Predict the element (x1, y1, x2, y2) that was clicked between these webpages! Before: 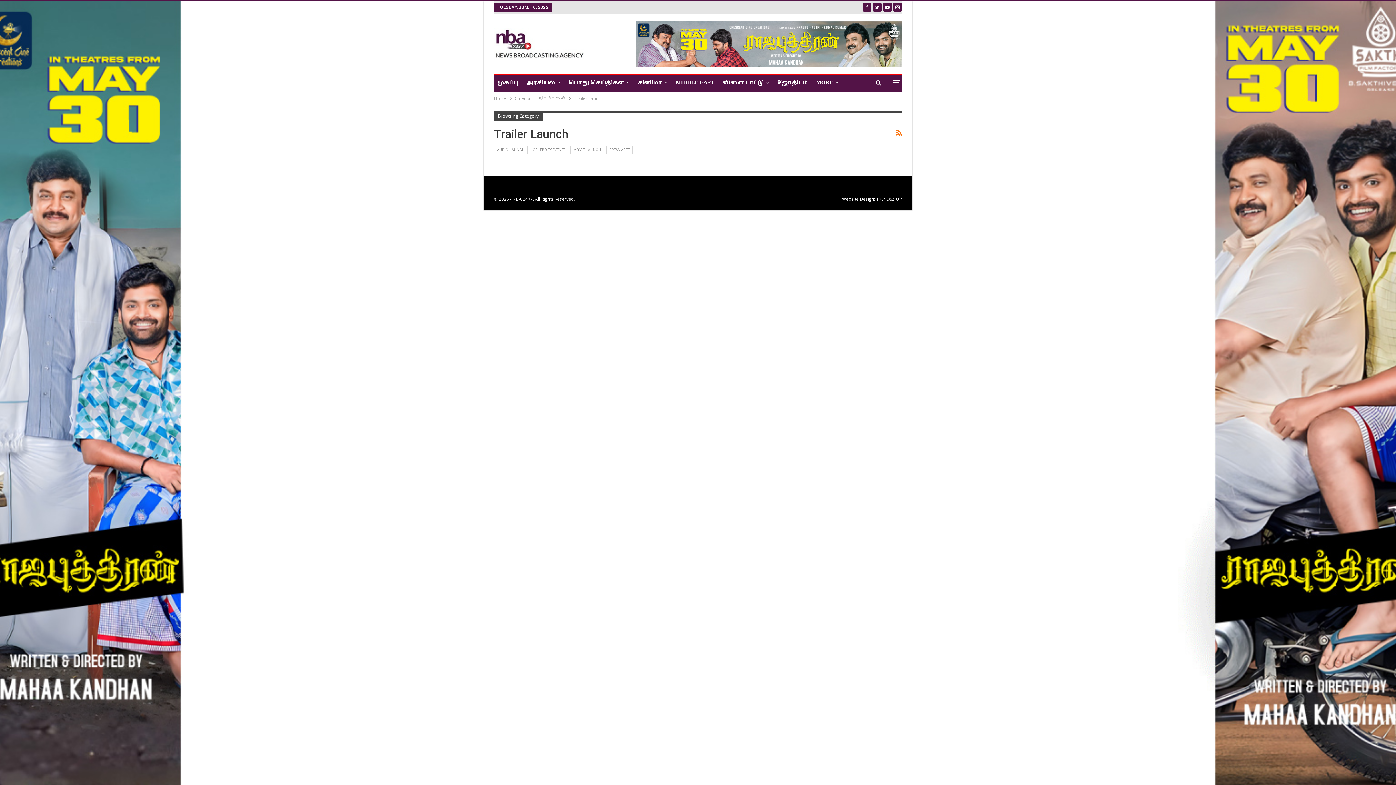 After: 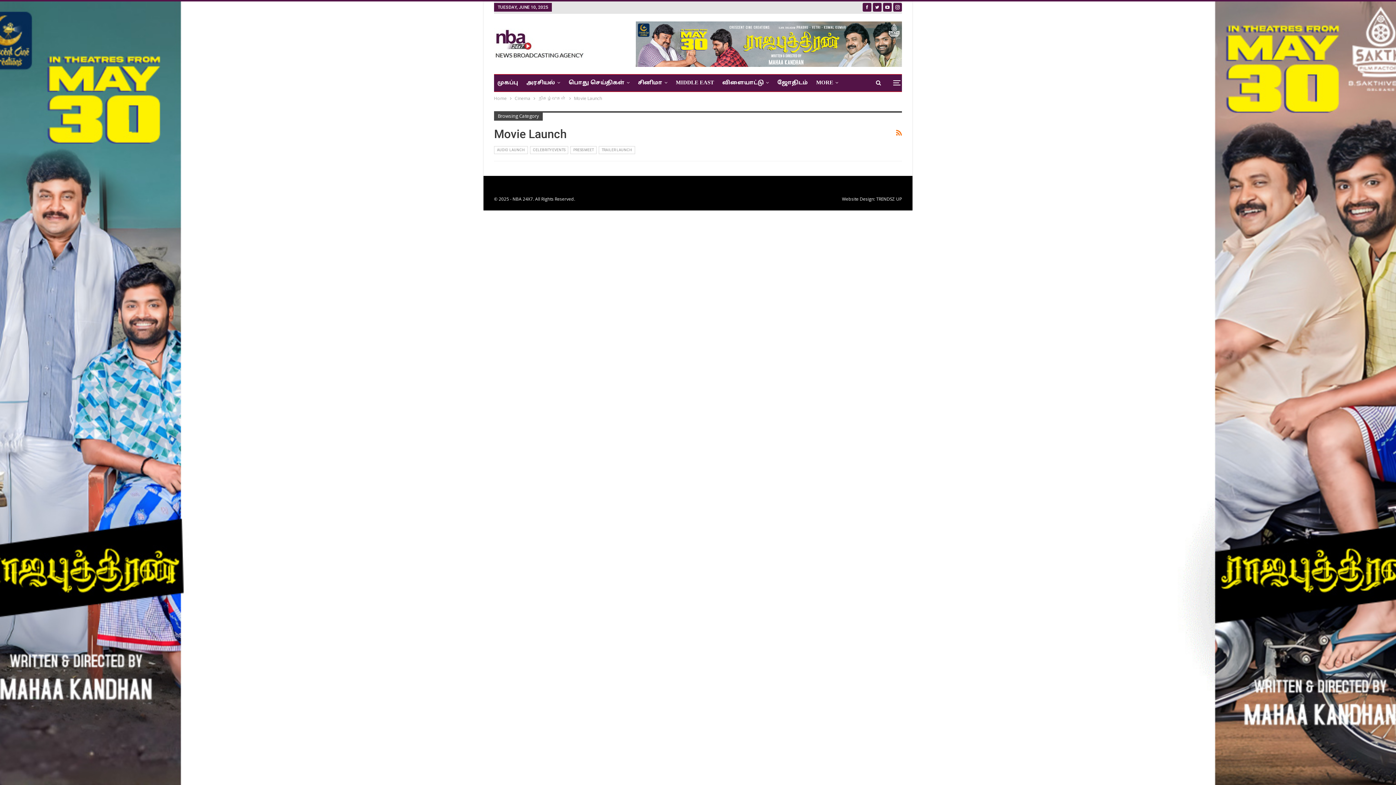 Action: bbox: (570, 146, 604, 154) label: MOVIE LAUNCH